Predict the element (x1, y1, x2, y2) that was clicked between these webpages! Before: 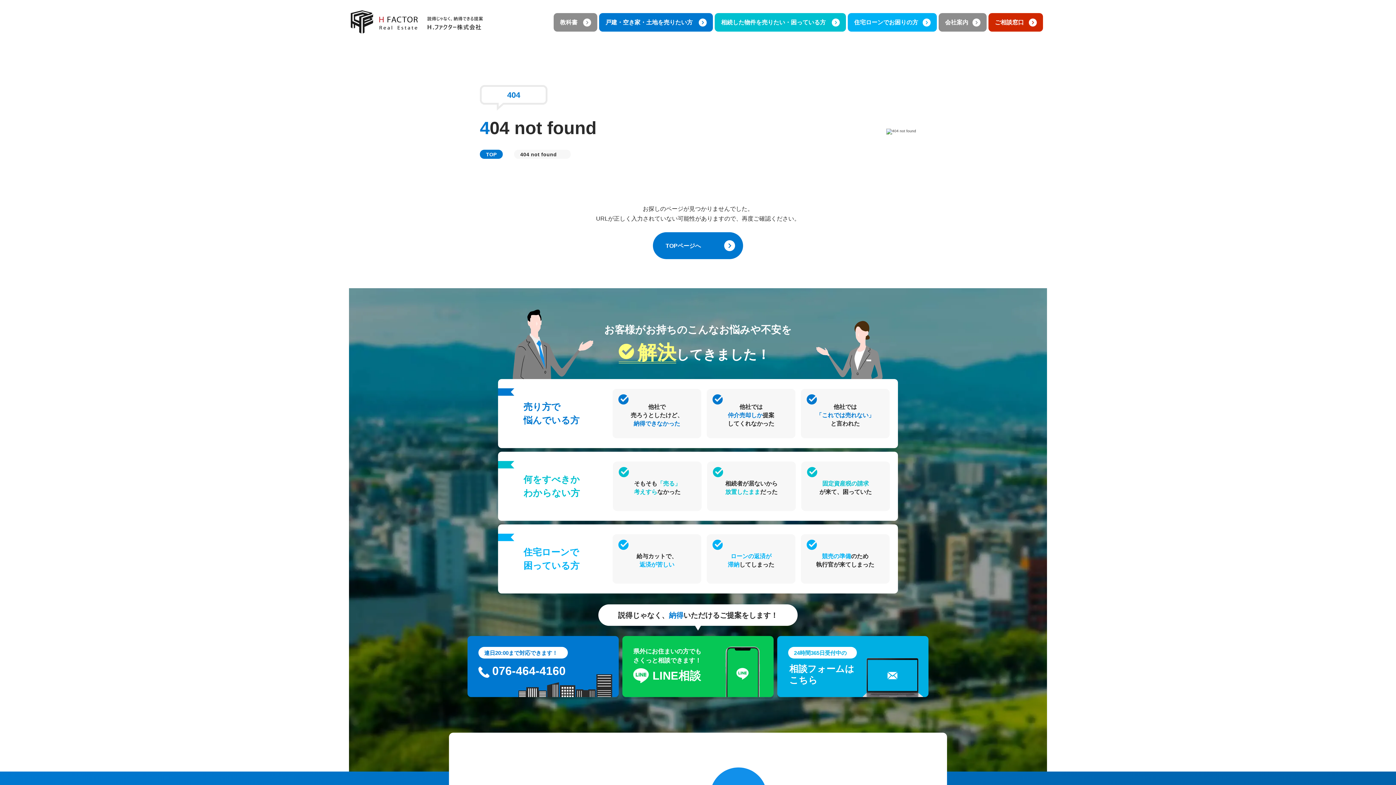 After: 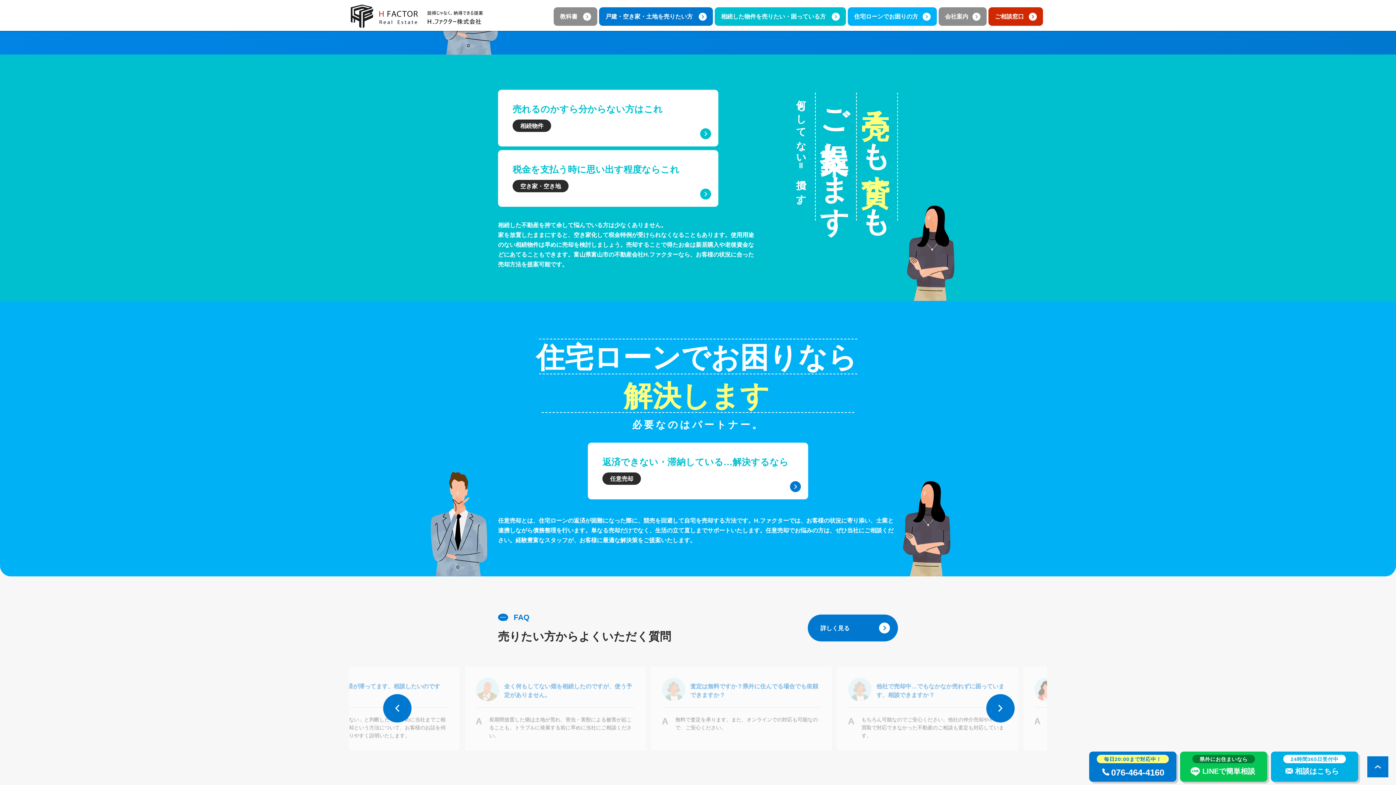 Action: bbox: (498, 452, 898, 521)